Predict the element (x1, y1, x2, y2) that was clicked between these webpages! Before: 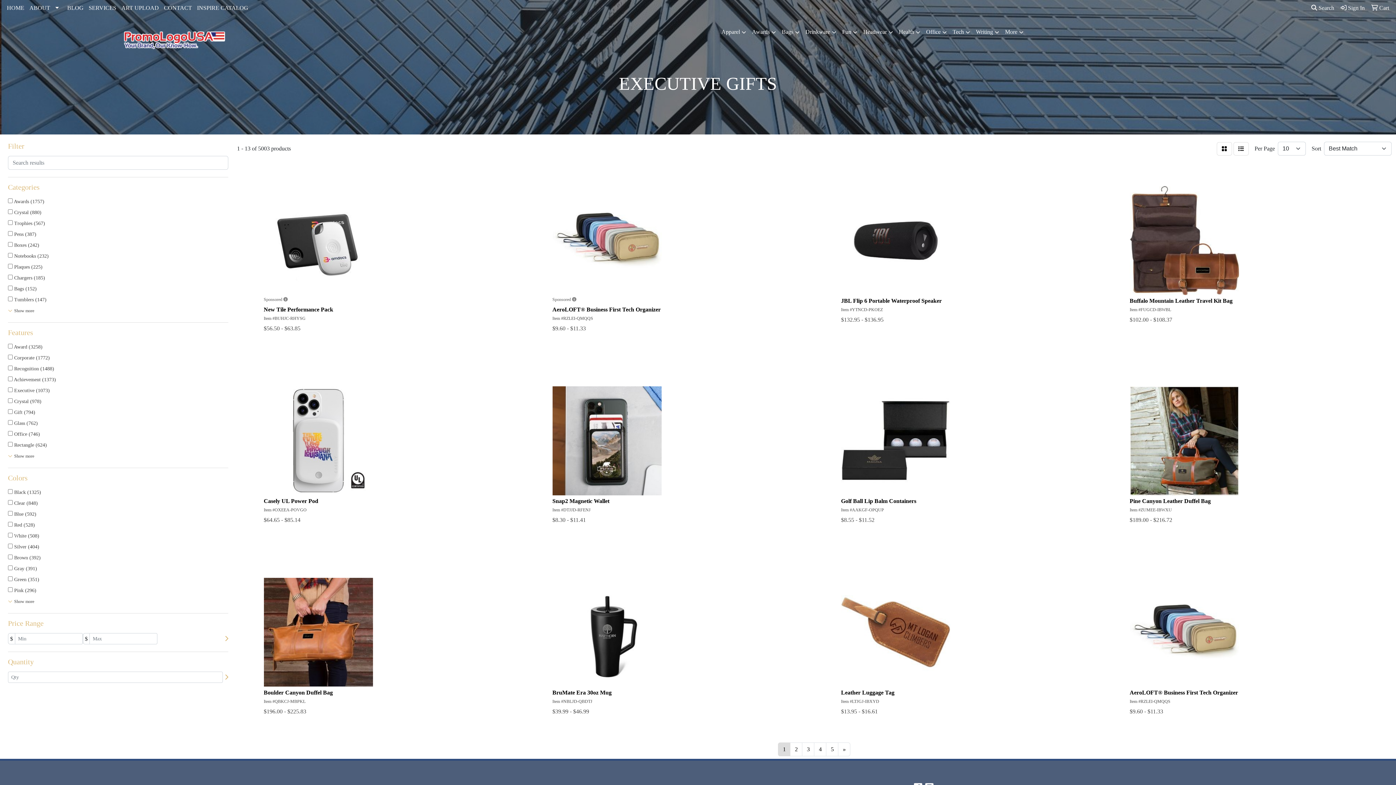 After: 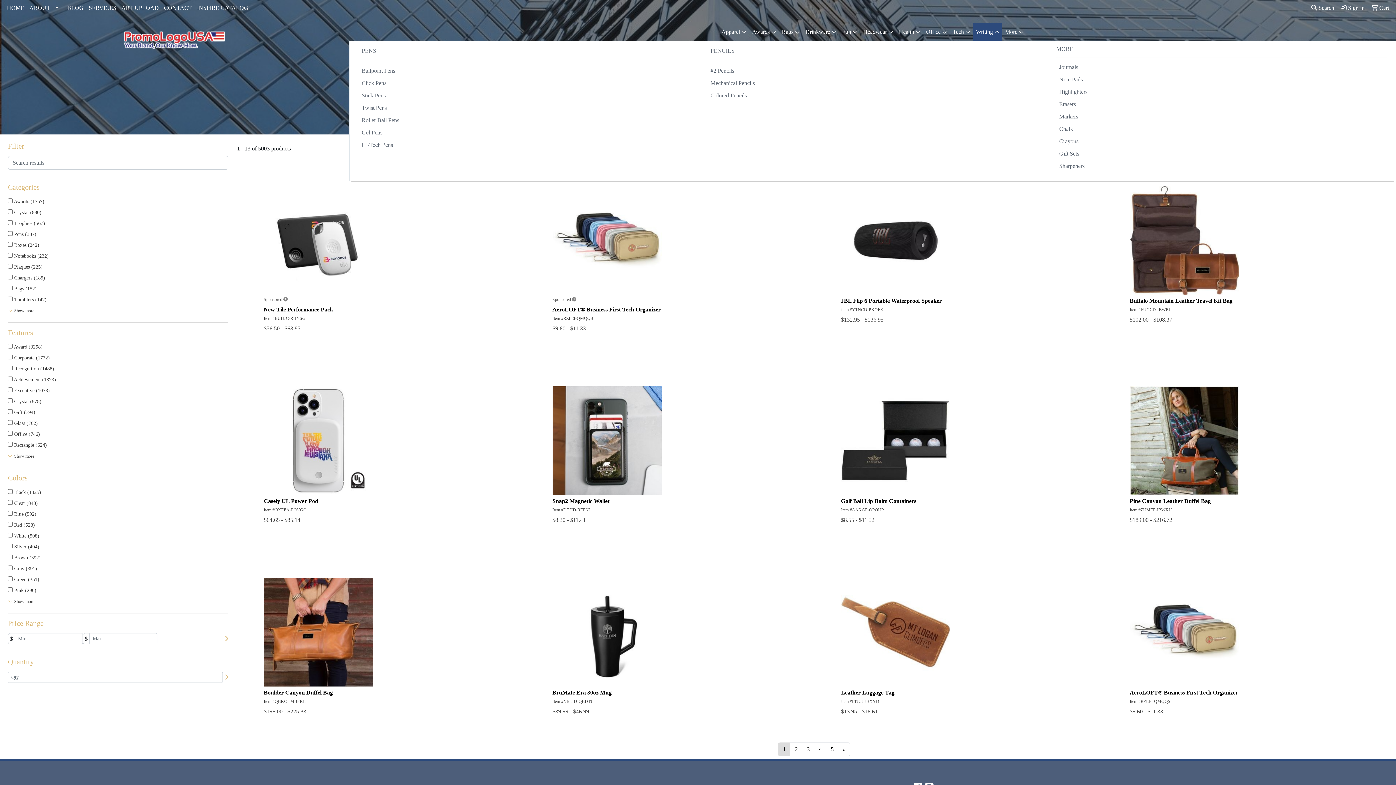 Action: bbox: (973, 23, 1002, 41) label: Writing